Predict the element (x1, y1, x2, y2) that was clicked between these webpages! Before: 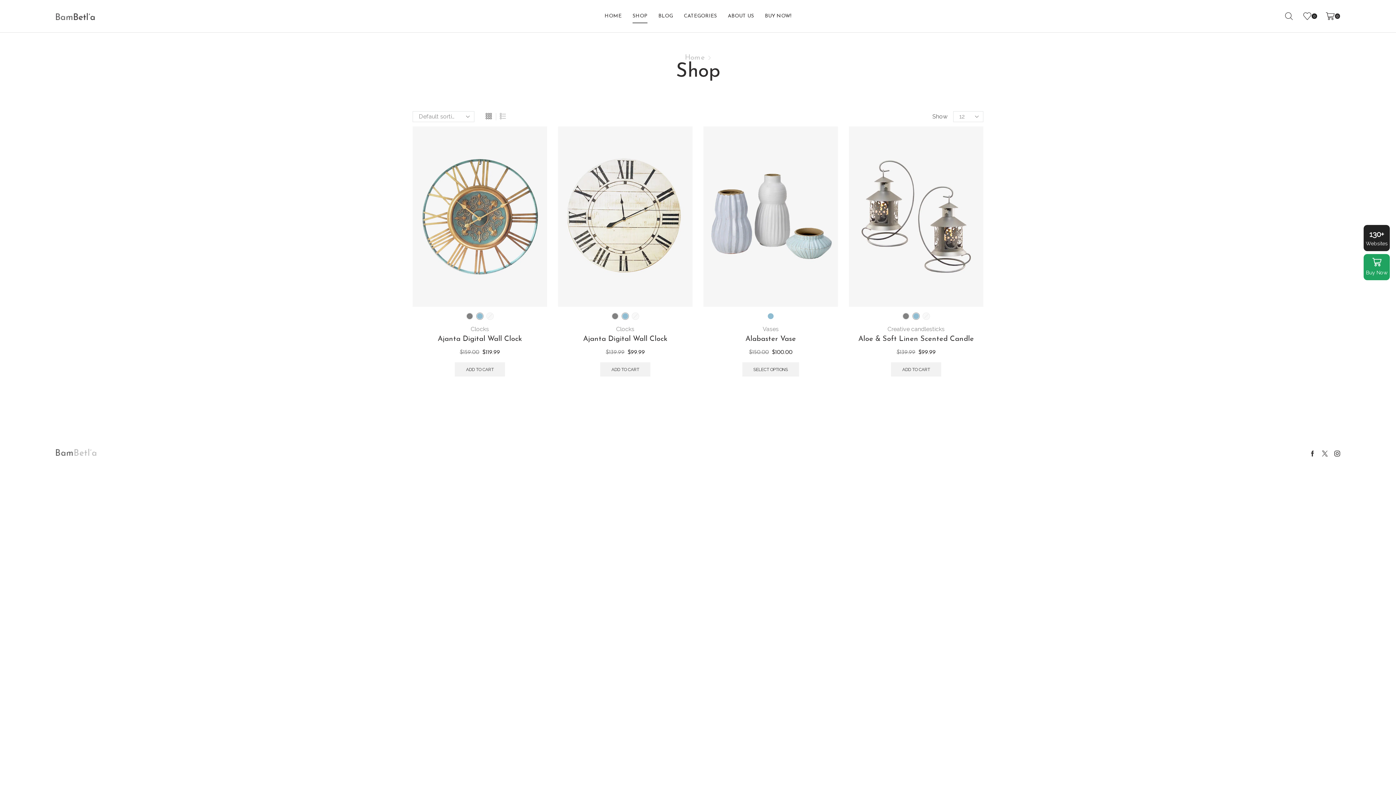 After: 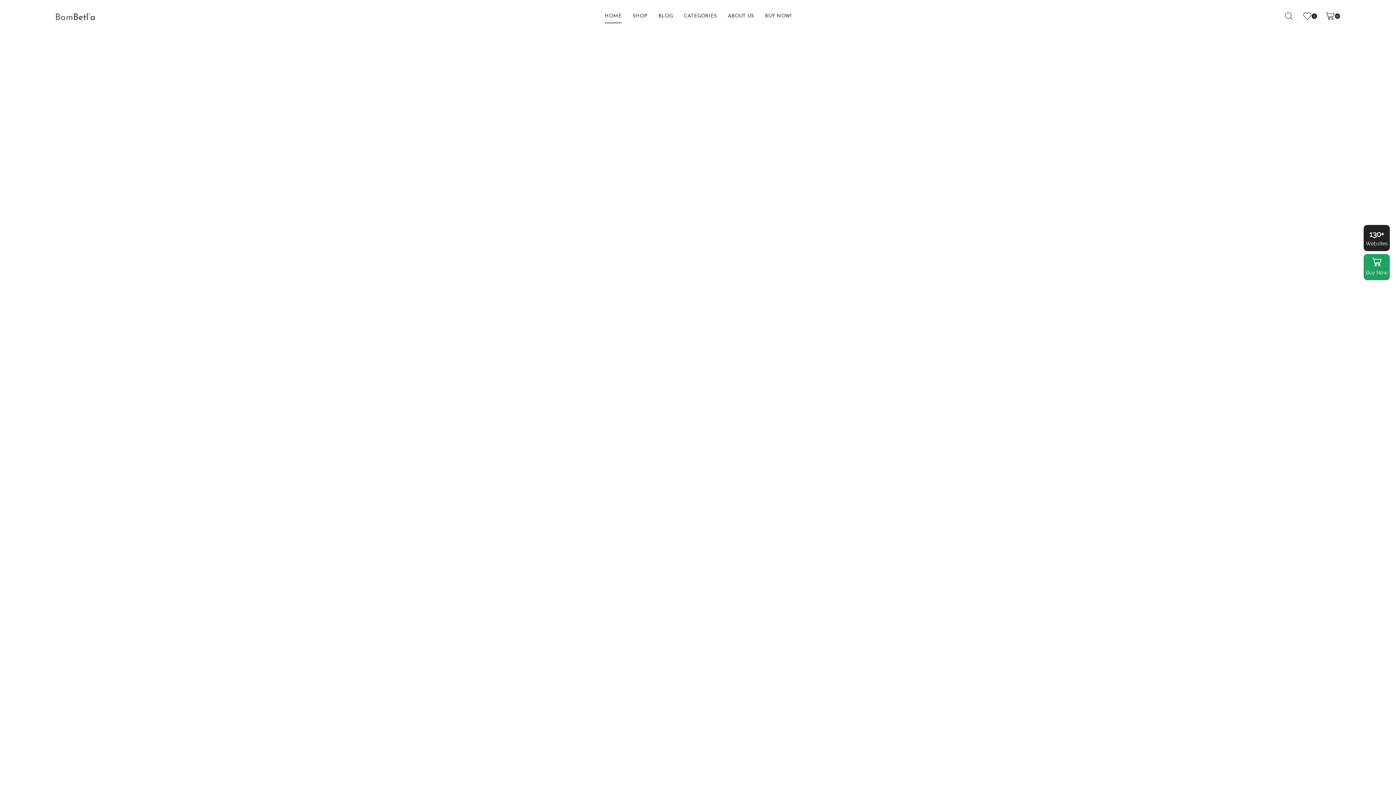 Action: label: Home bbox: (684, 54, 705, 61)